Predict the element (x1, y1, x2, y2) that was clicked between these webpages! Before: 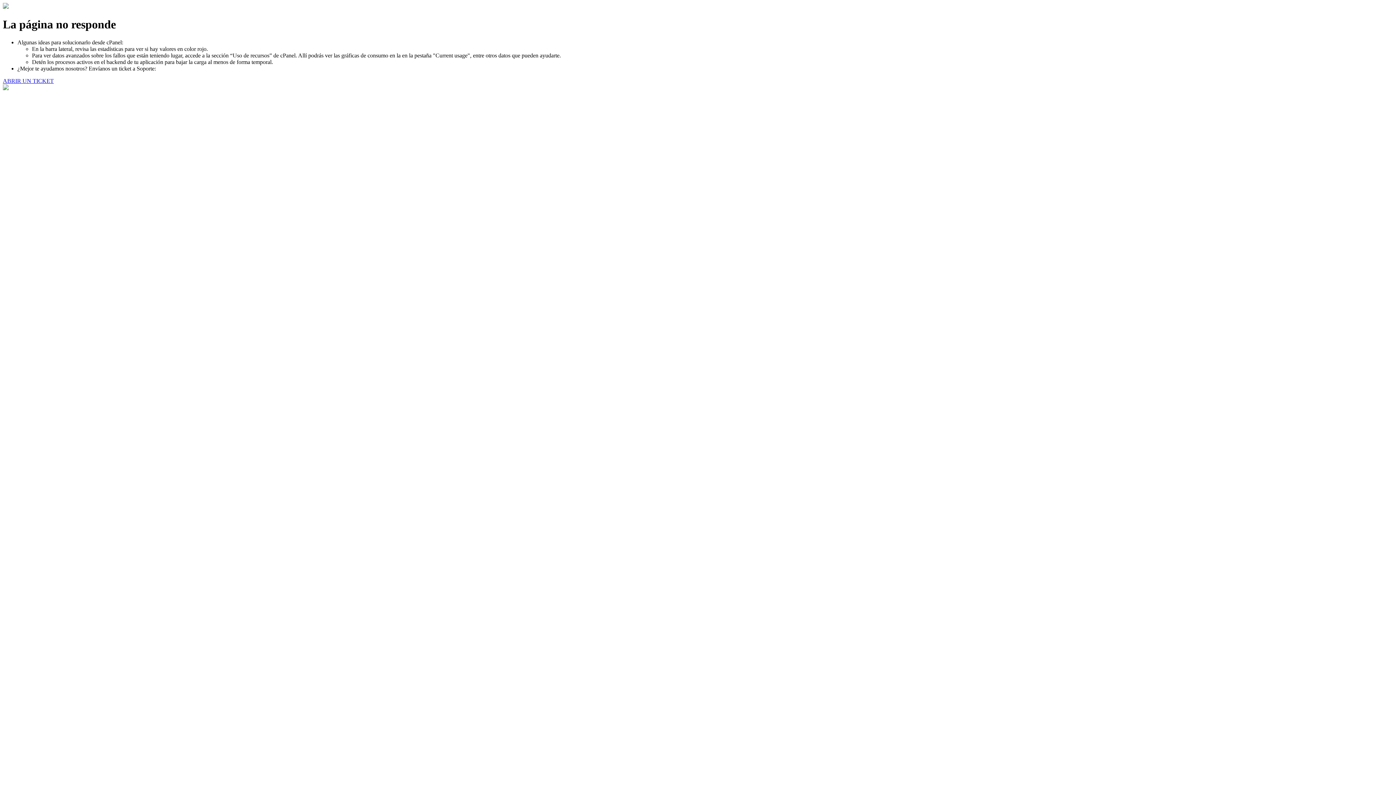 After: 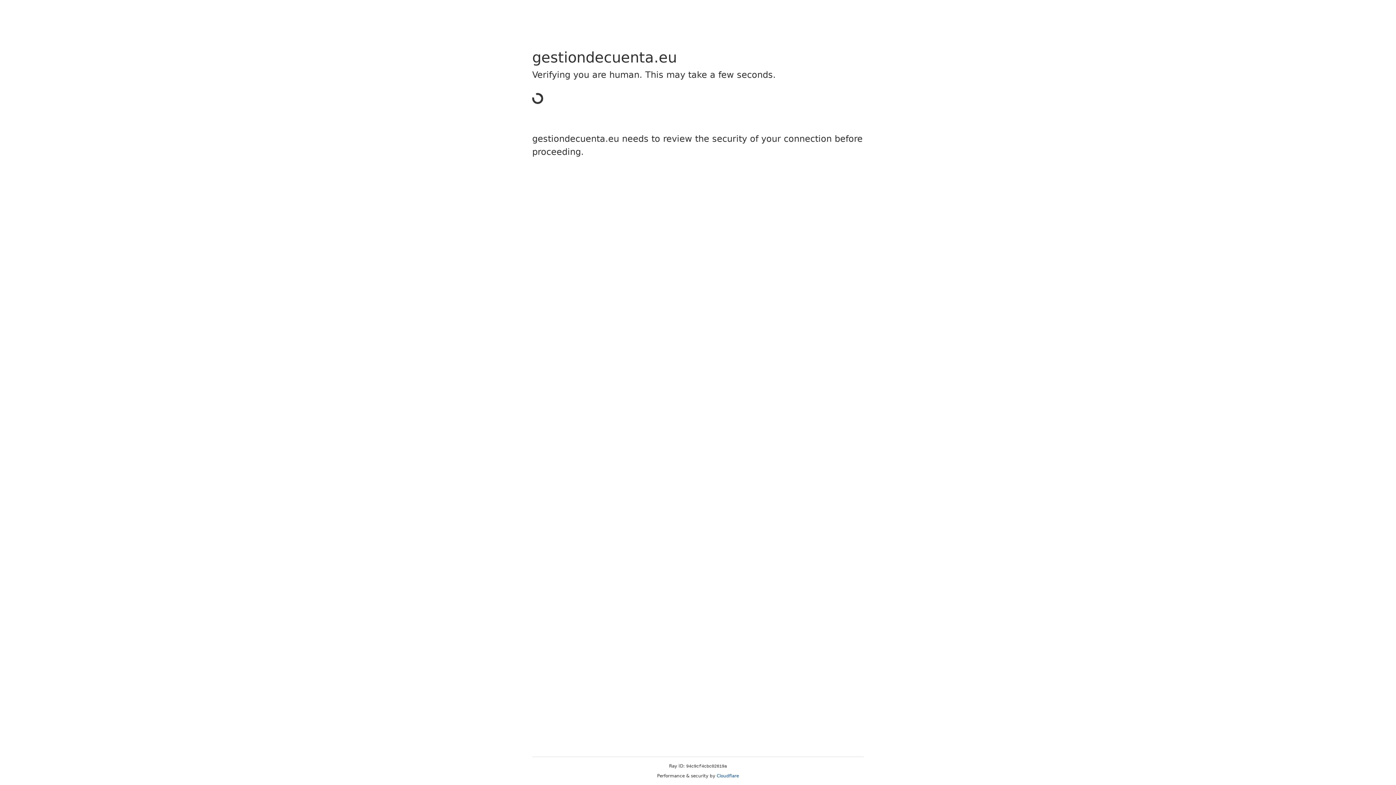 Action: bbox: (2, 77, 53, 83) label: ABRIR UN TICKET